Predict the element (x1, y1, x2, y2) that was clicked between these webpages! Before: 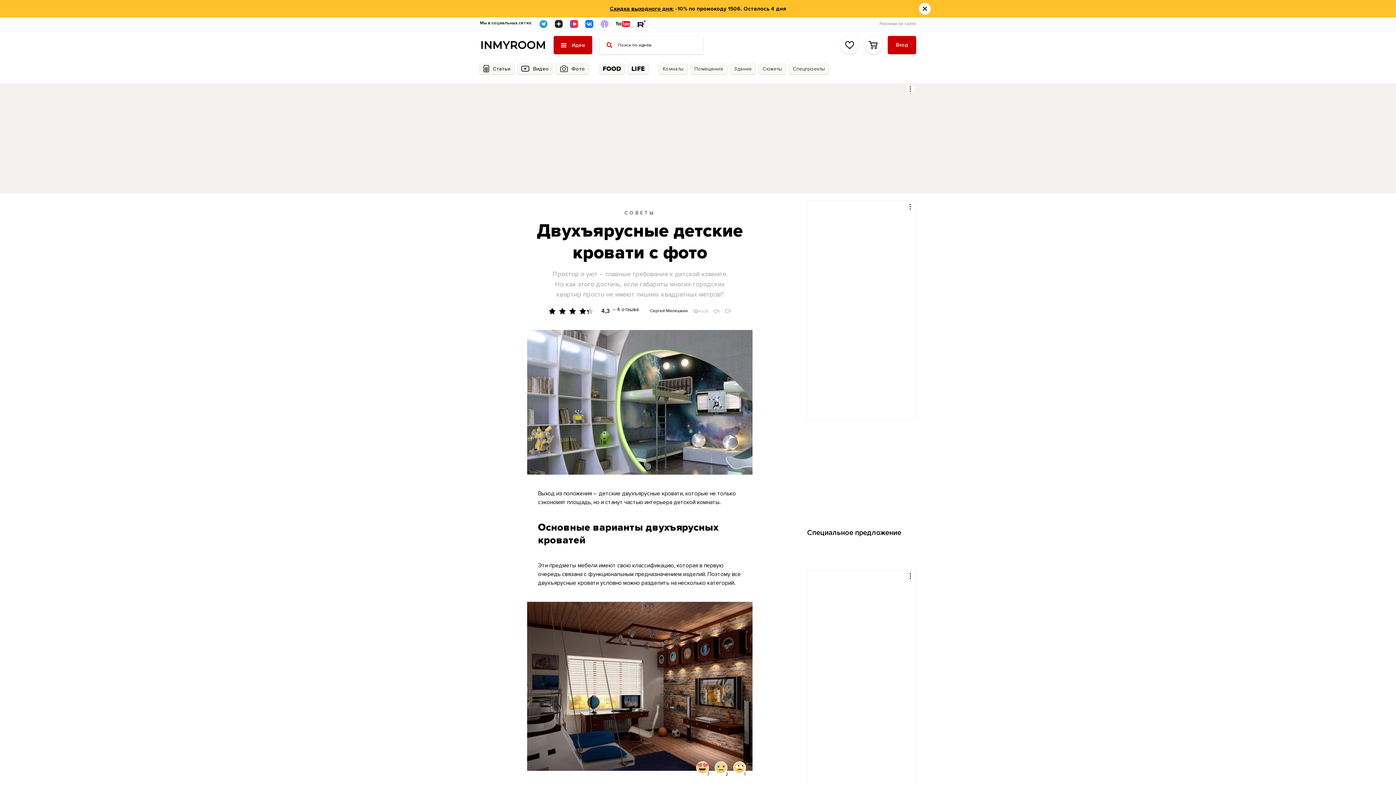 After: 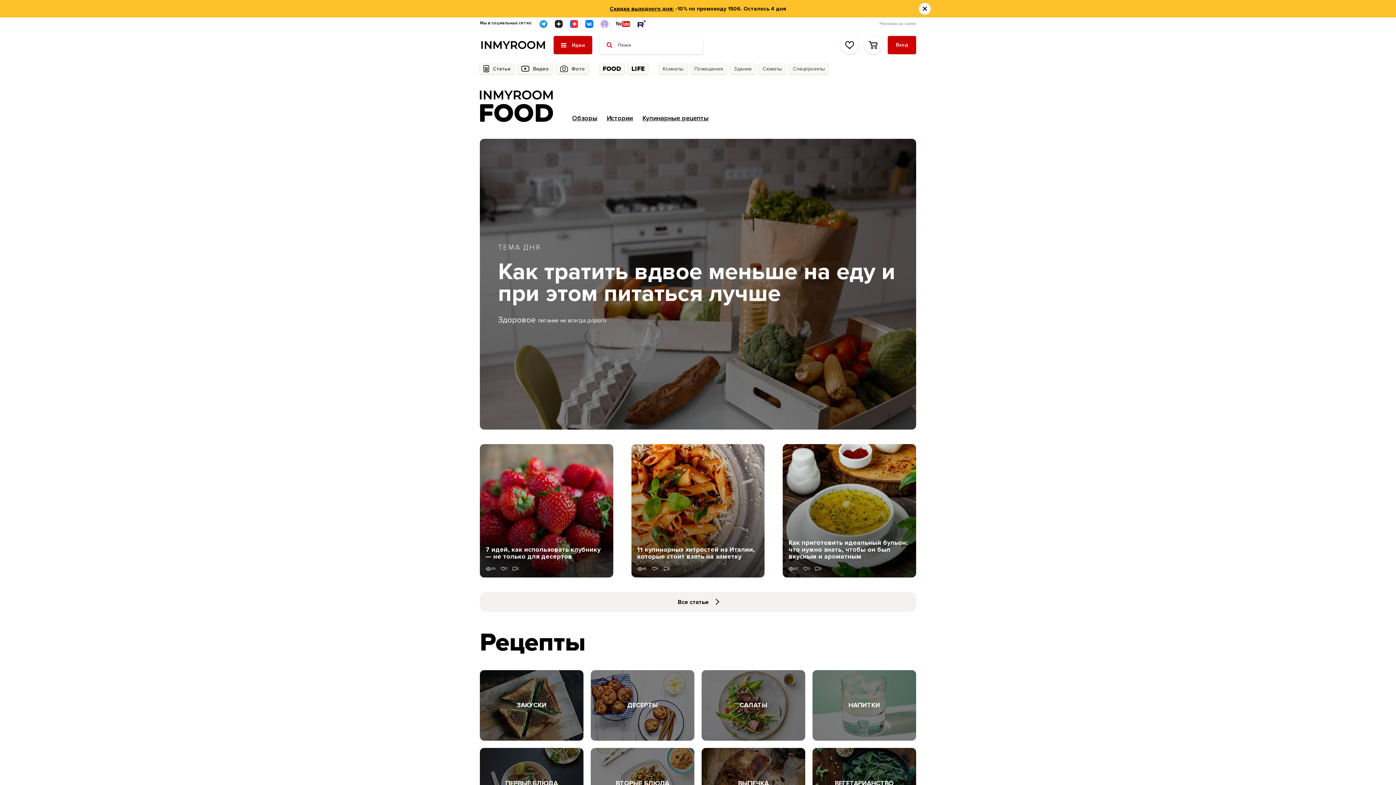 Action: bbox: (597, 61, 626, 76)